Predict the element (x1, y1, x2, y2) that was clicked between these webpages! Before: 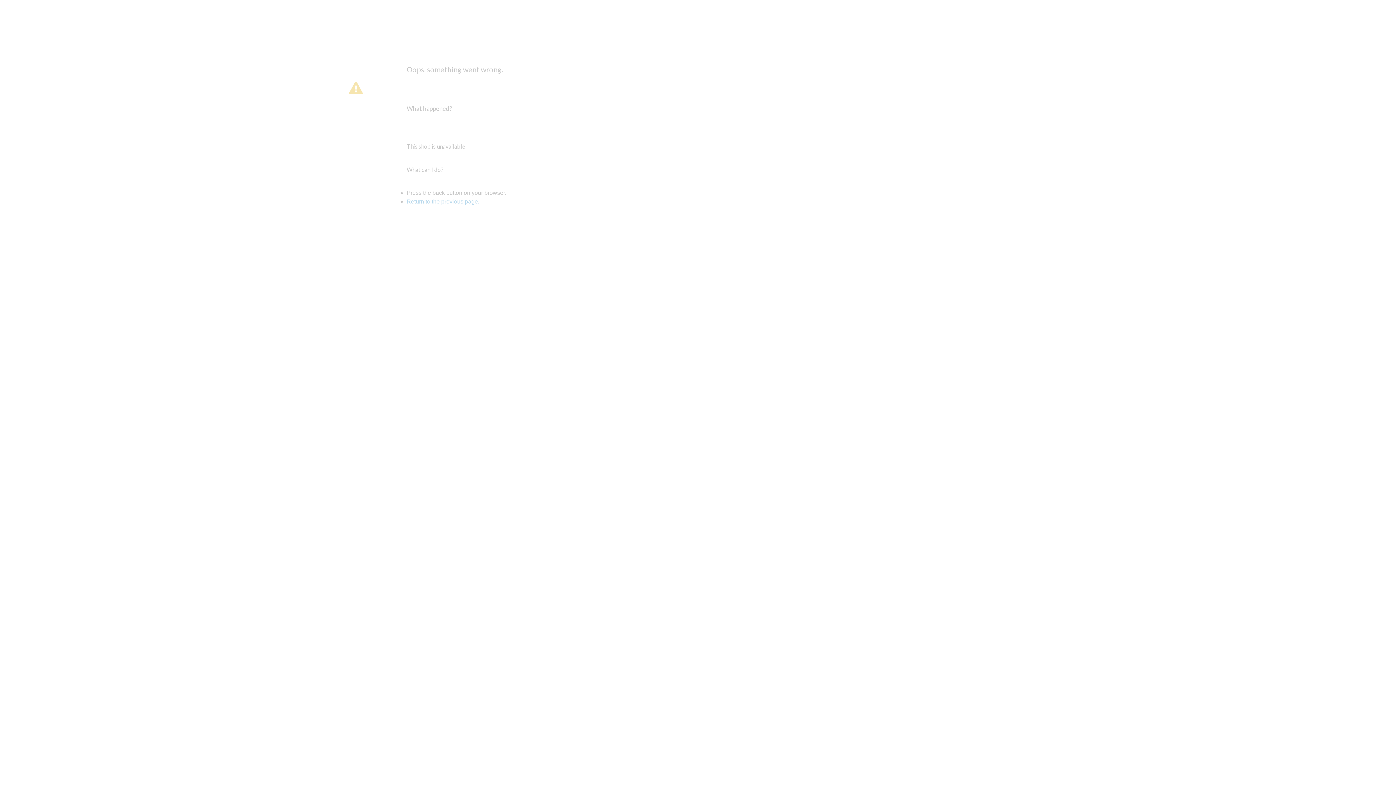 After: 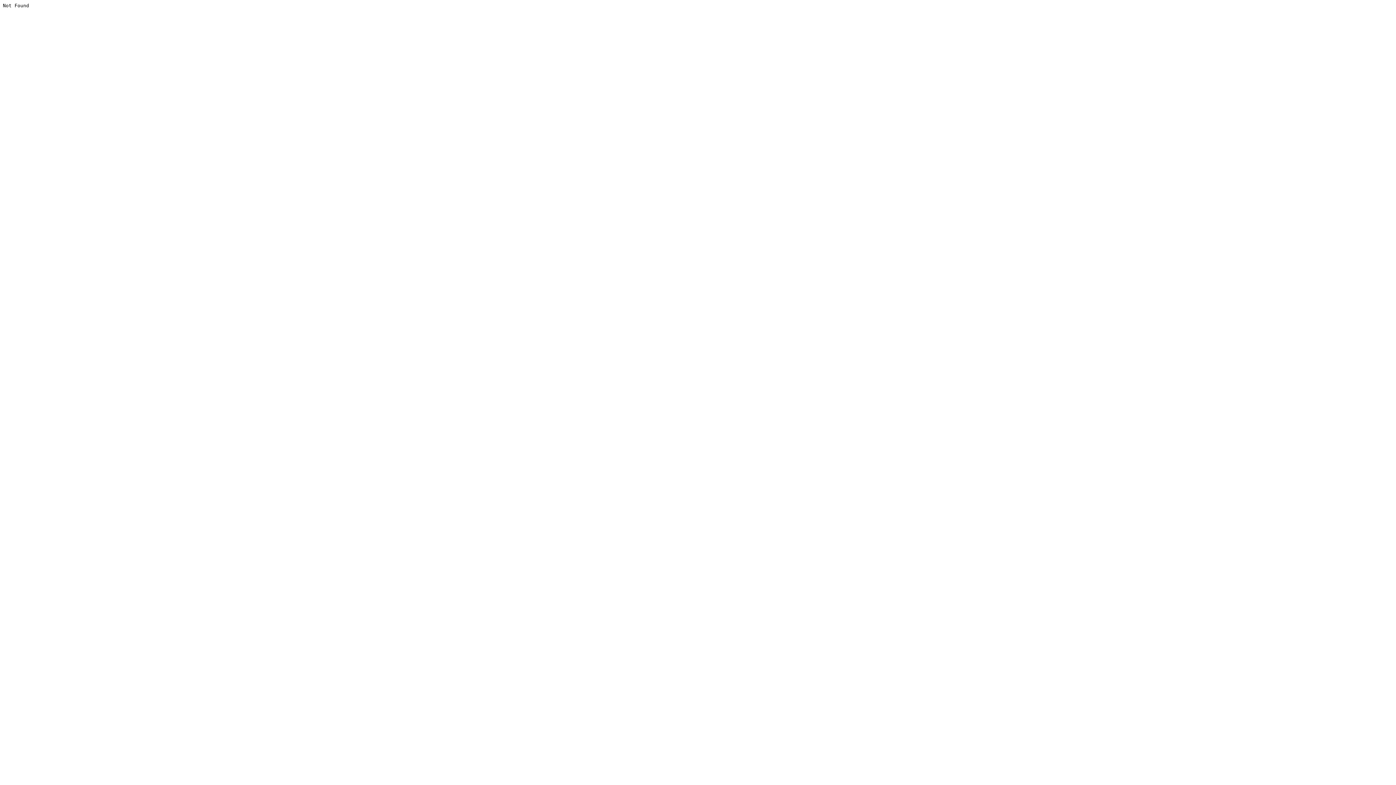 Action: label: Return to the previous page. bbox: (406, 198, 479, 204)